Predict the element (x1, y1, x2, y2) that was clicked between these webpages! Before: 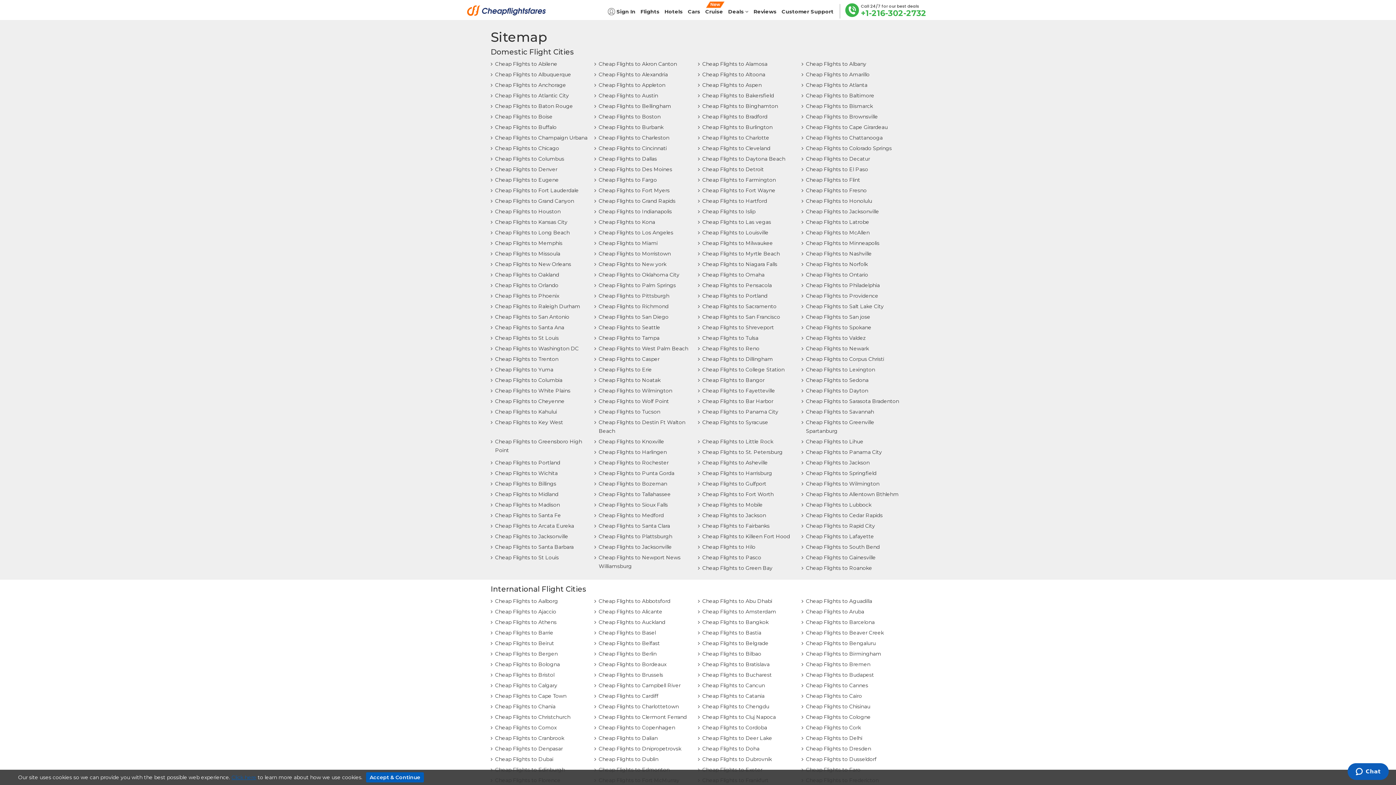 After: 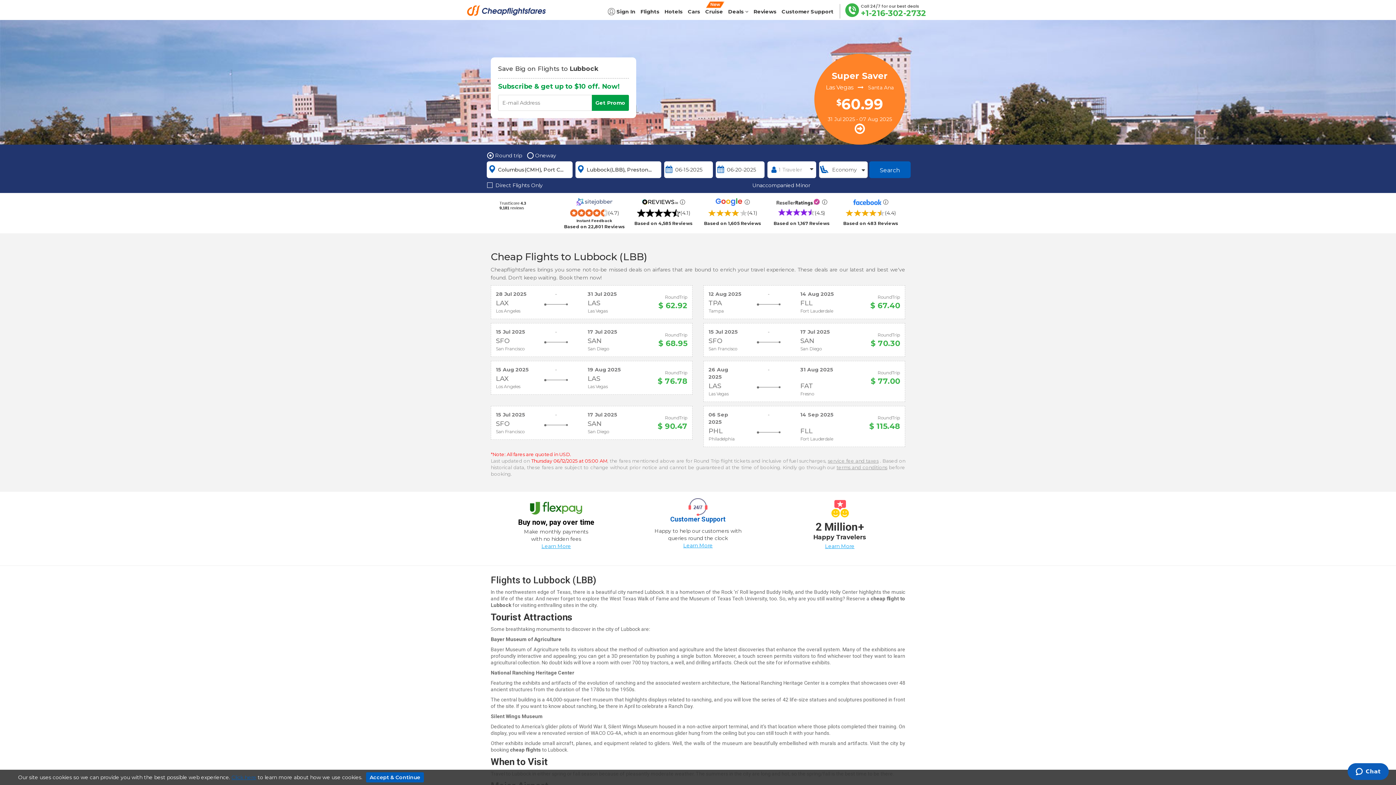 Action: bbox: (801, 500, 871, 509) label: Cheap Flights to Lubbock